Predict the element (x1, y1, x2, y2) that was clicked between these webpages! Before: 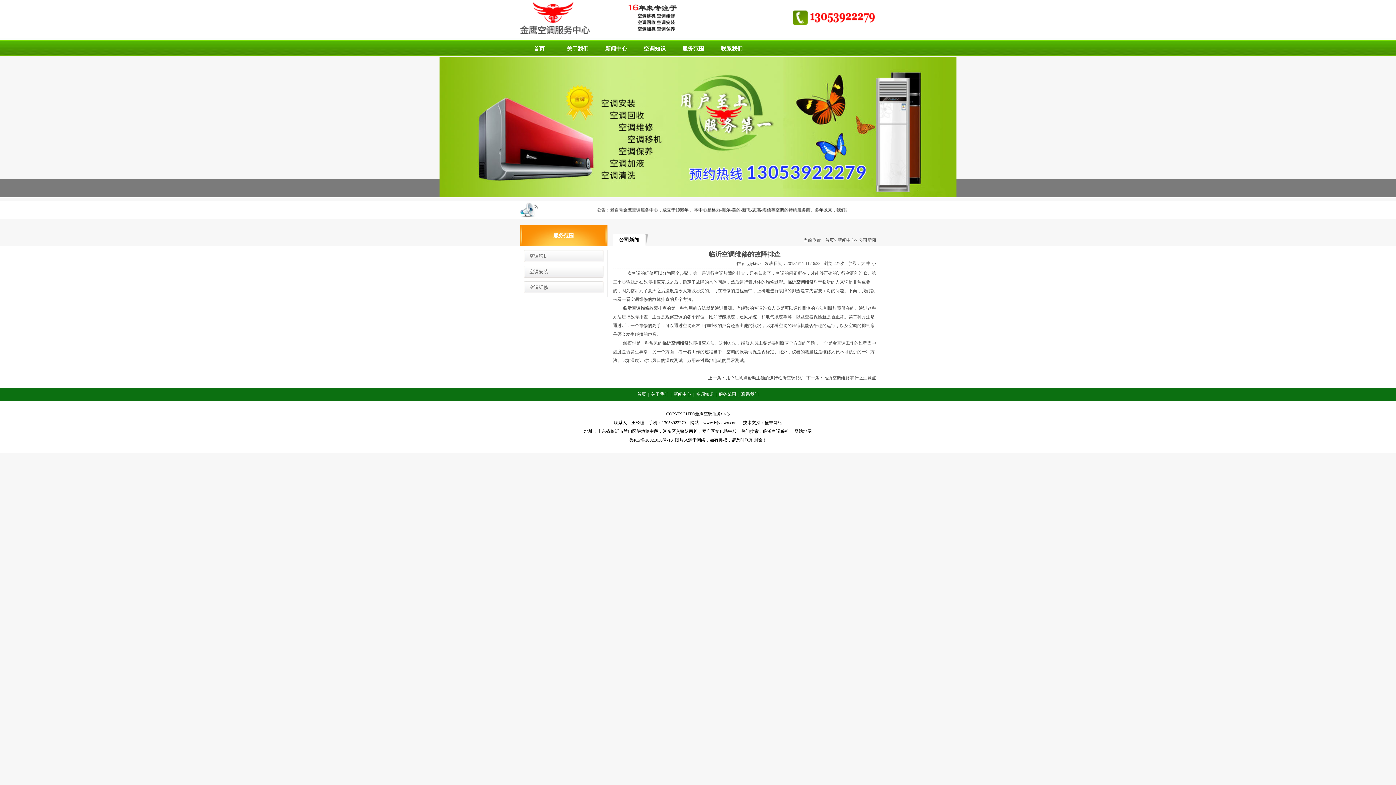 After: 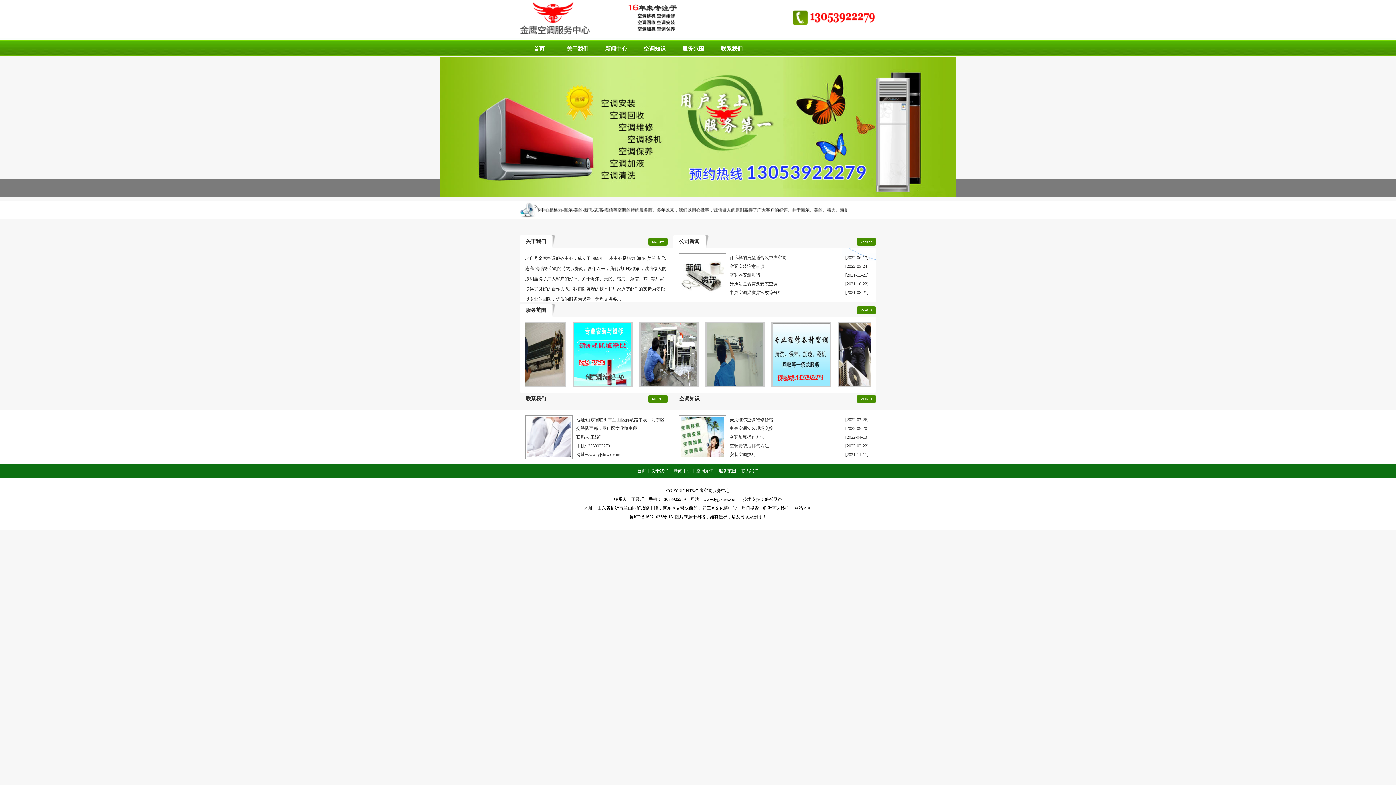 Action: label: 首页 bbox: (637, 392, 646, 397)